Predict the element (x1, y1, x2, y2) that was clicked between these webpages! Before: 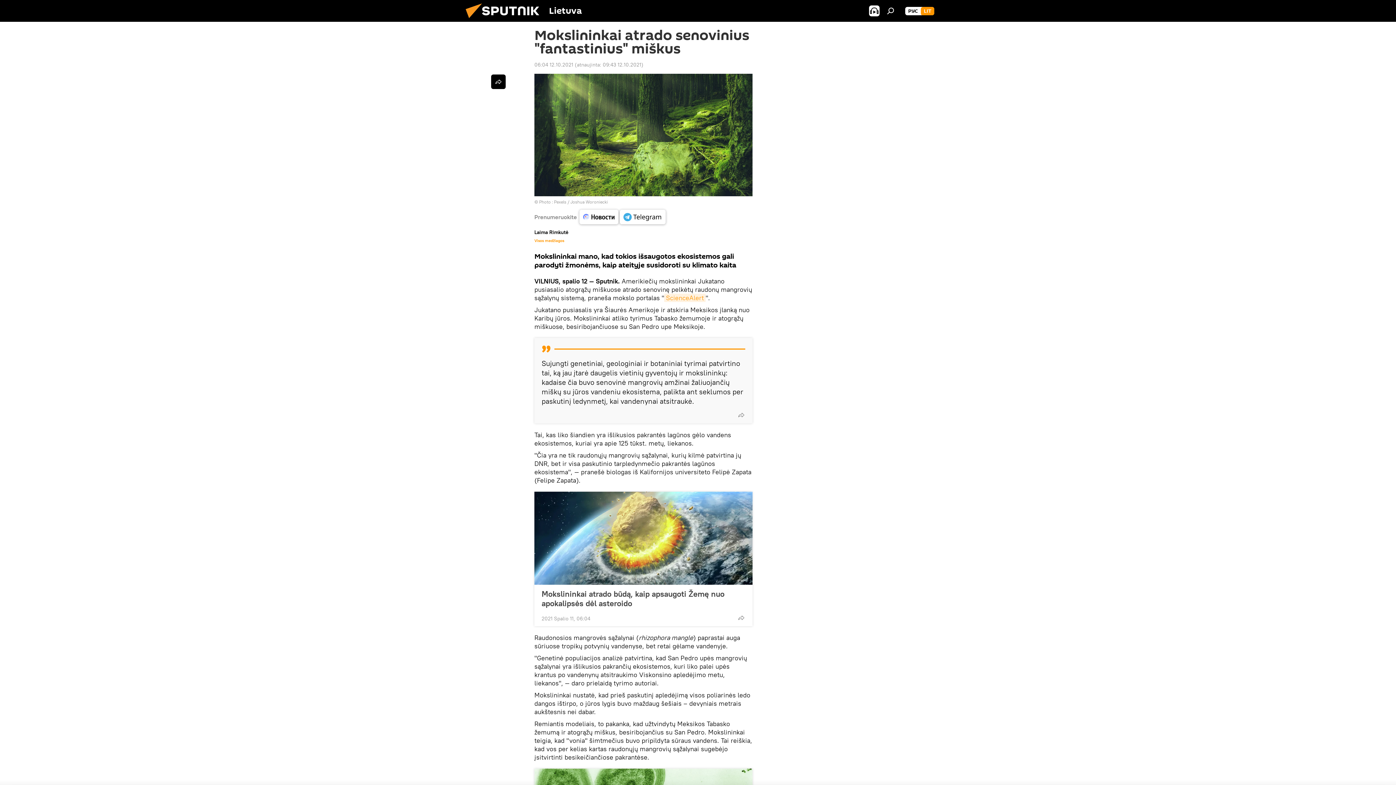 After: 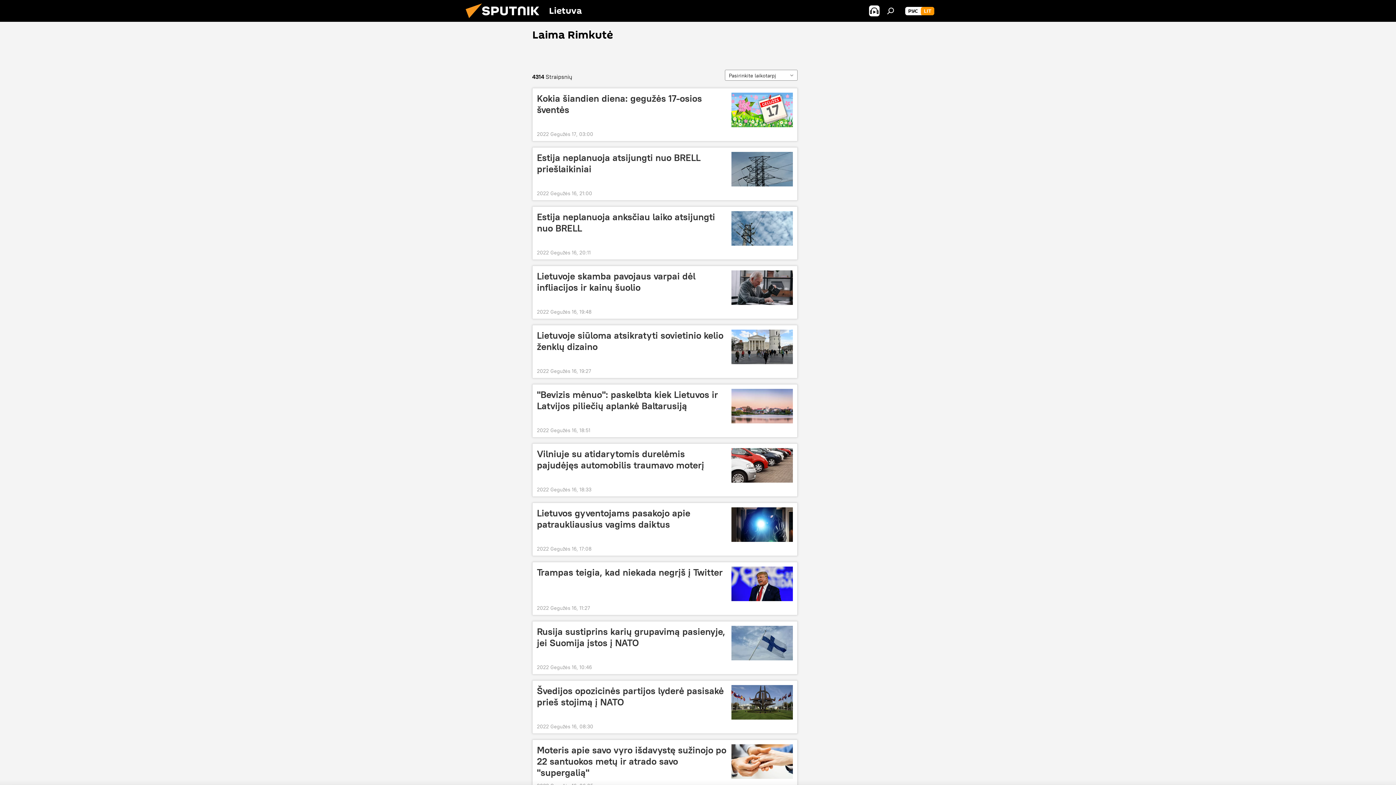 Action: bbox: (534, 238, 564, 243) label: Visos medžiagos